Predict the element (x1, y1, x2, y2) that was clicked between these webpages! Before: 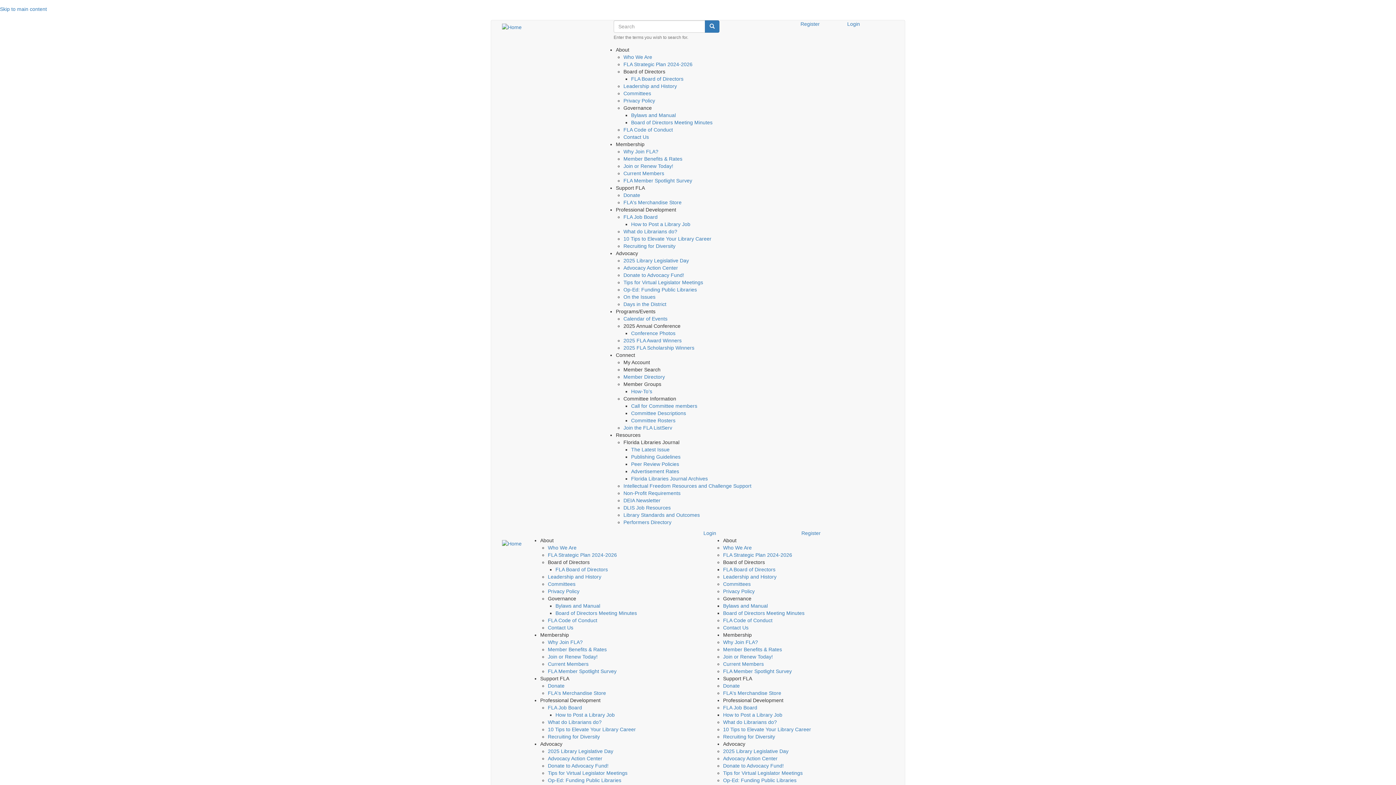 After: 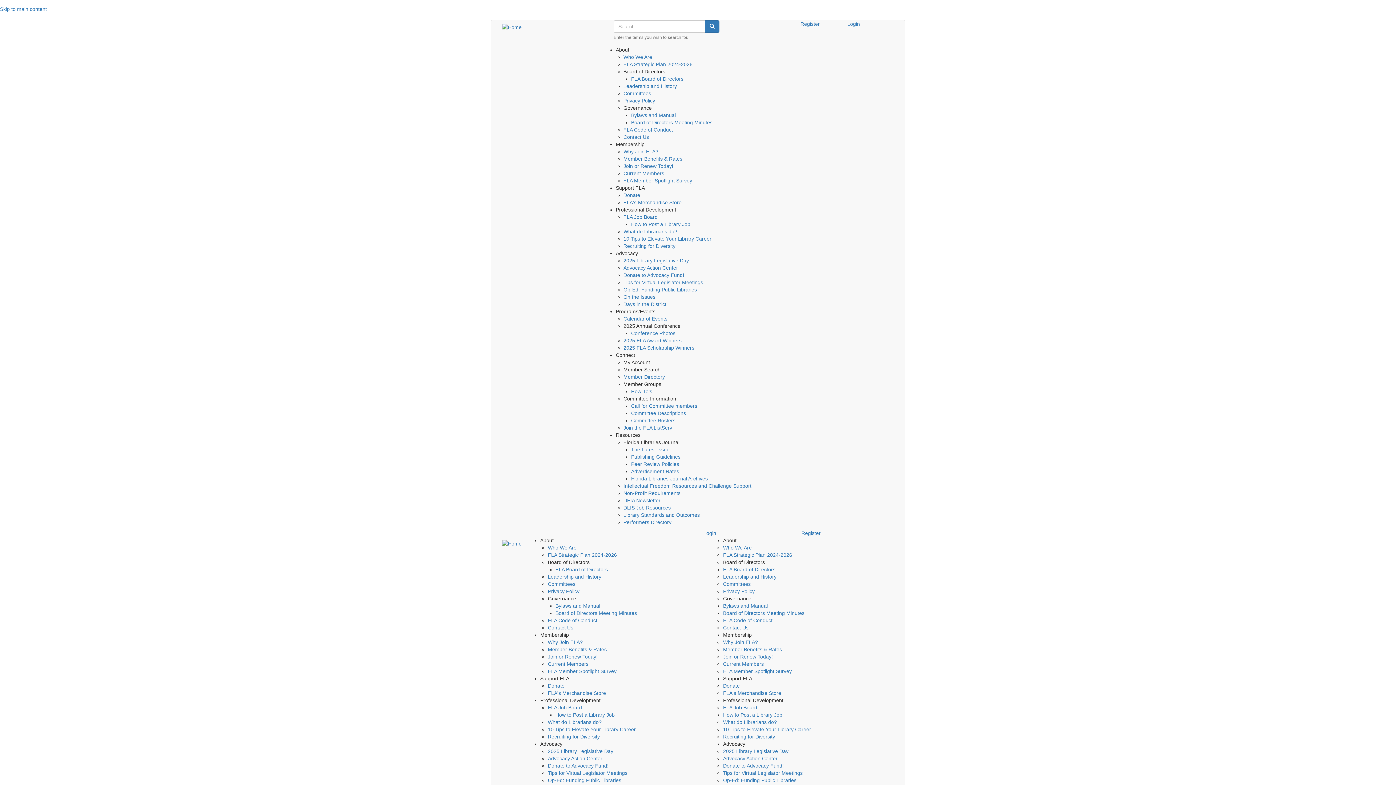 Action: label: What do Librarians do? bbox: (623, 228, 677, 234)